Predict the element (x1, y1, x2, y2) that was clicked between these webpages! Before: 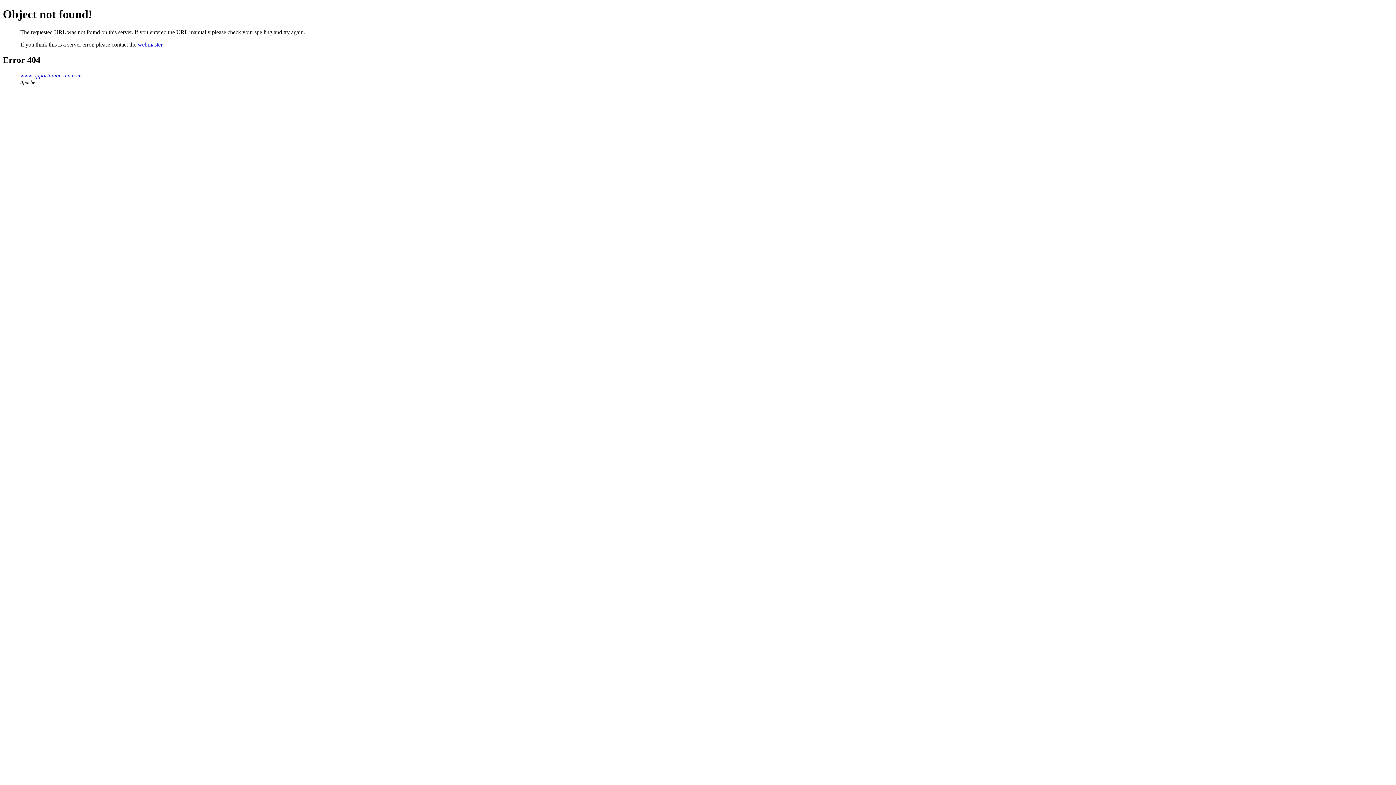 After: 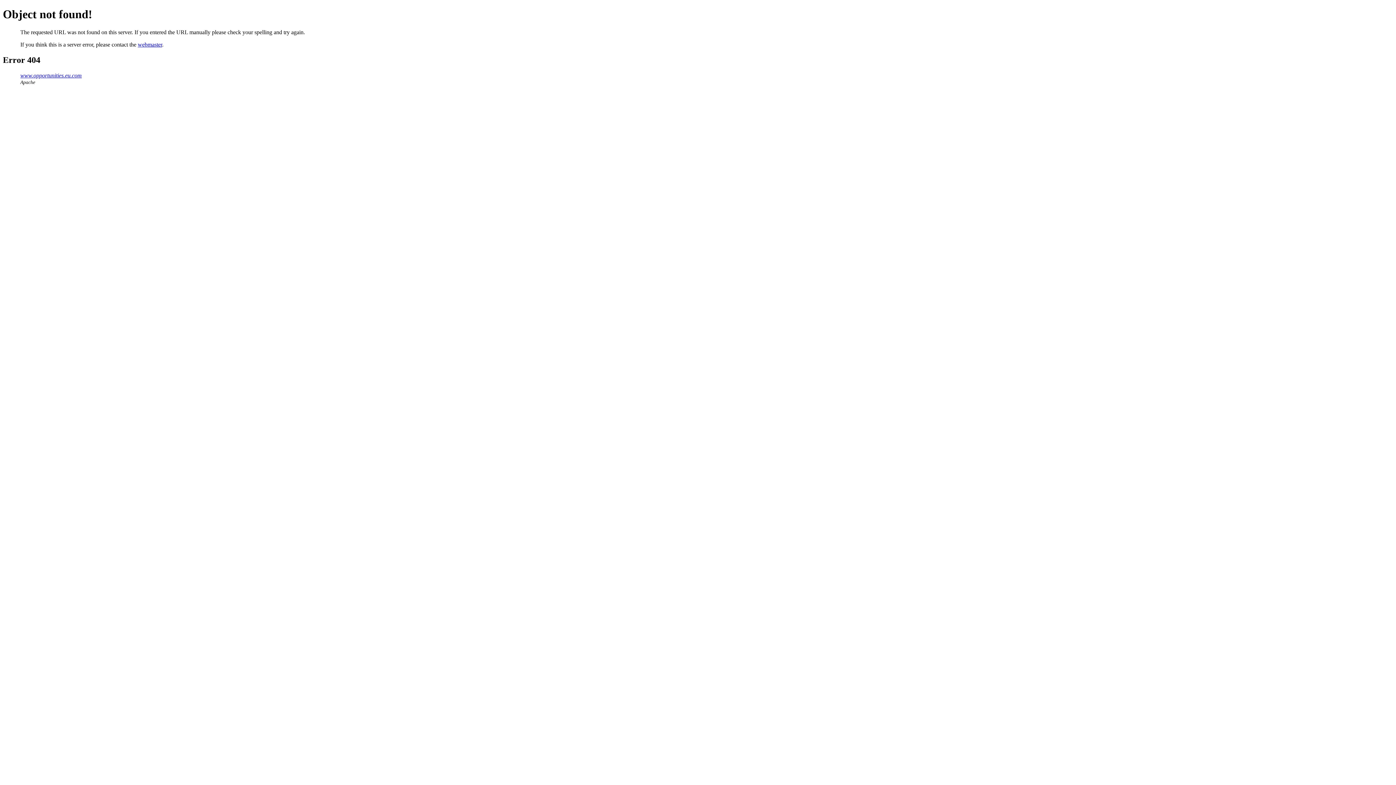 Action: label: webmaster bbox: (137, 41, 162, 47)